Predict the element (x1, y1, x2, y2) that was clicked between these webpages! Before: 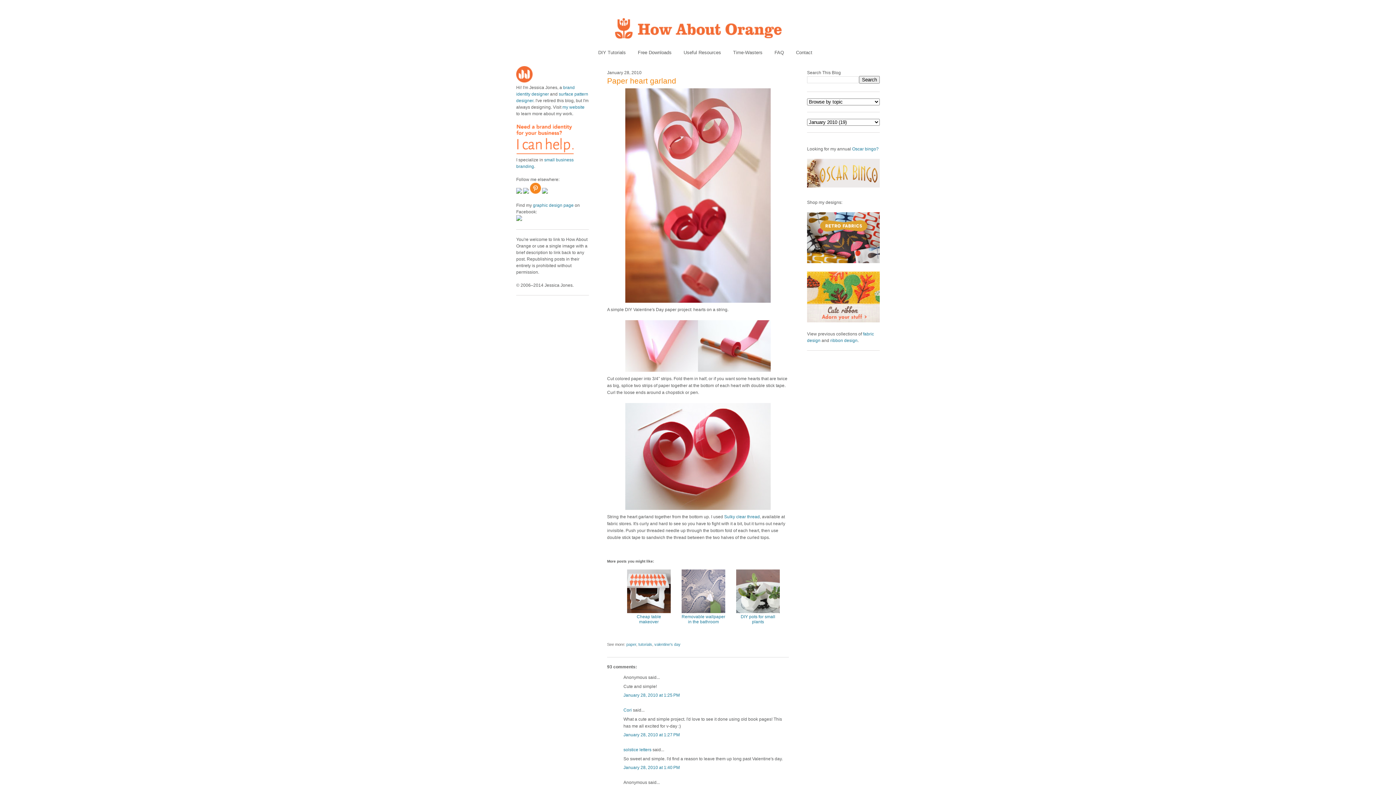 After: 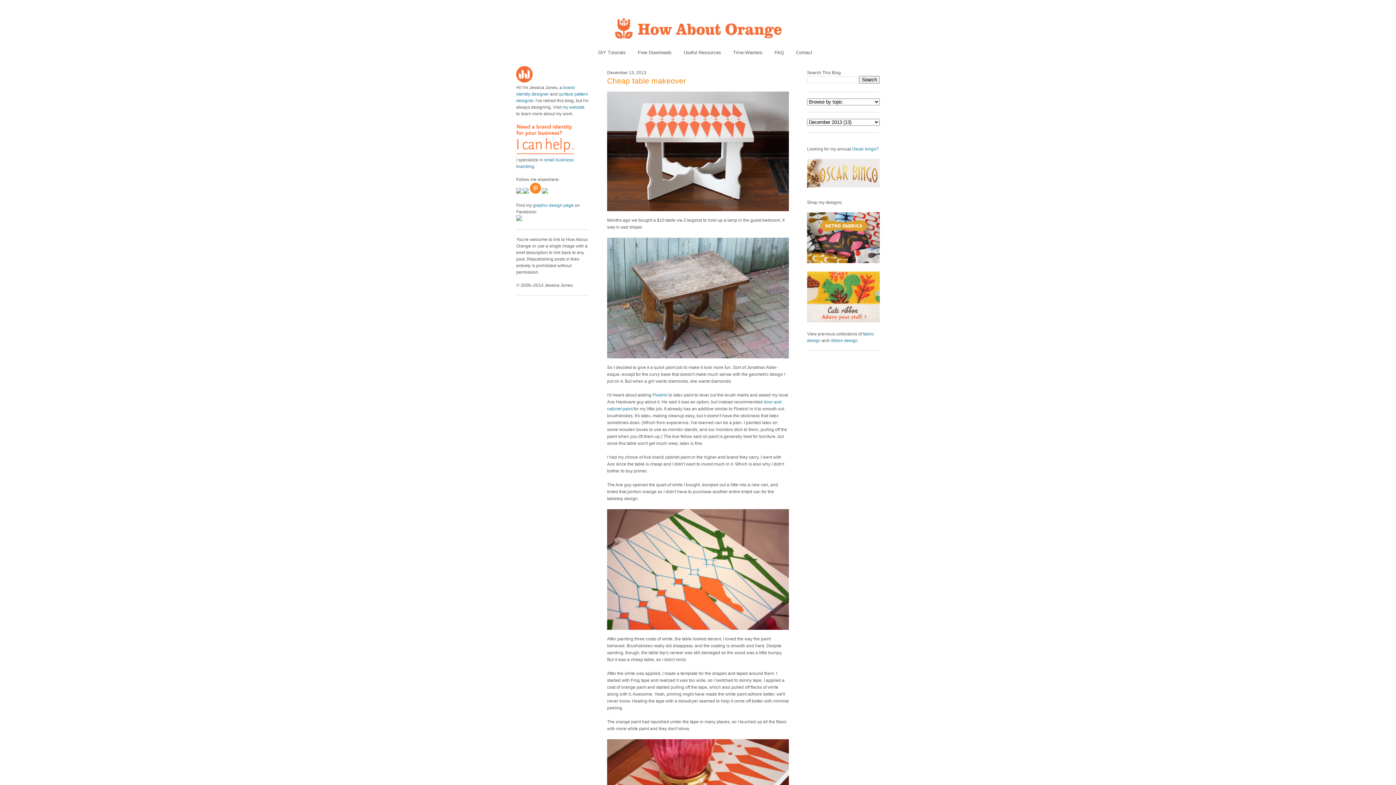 Action: bbox: (627, 609, 670, 624) label: Cheap table makeover